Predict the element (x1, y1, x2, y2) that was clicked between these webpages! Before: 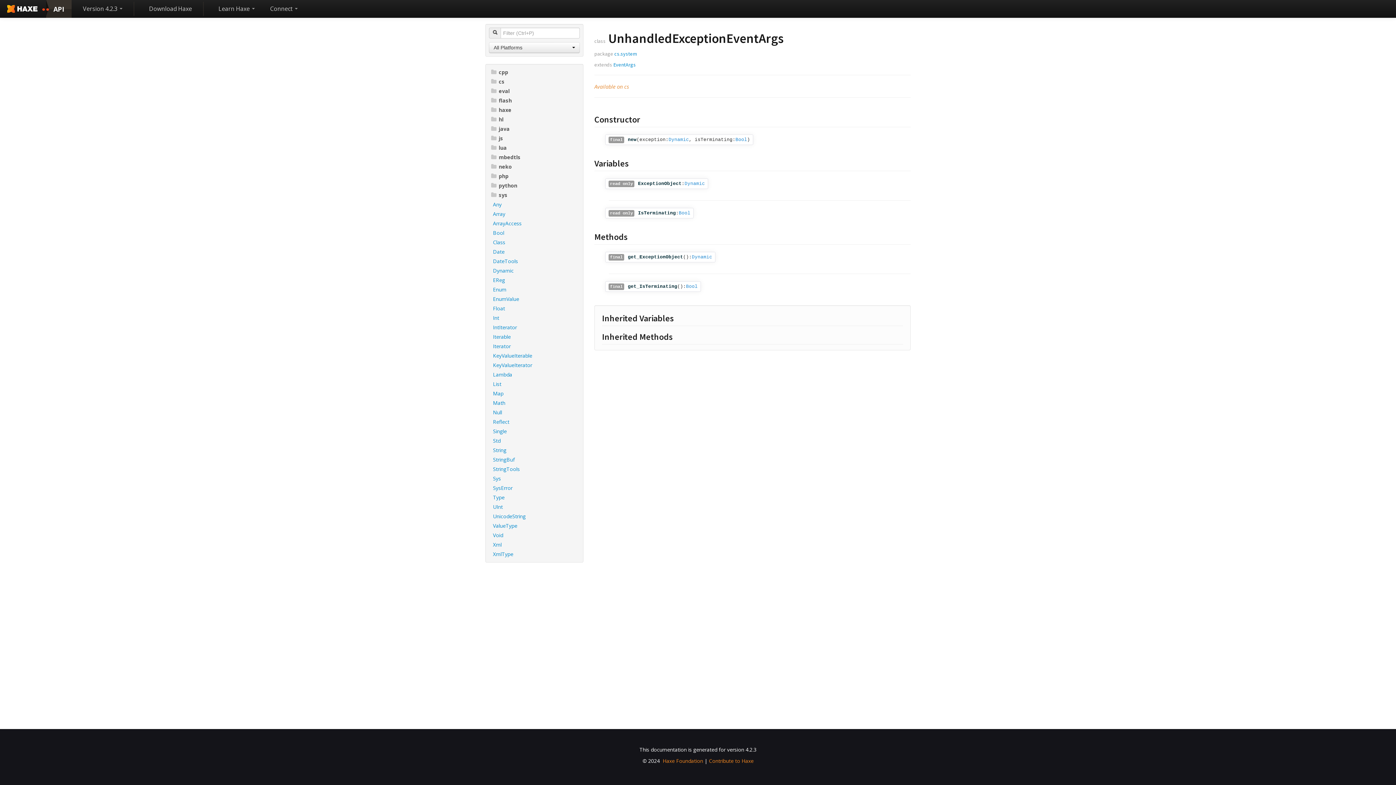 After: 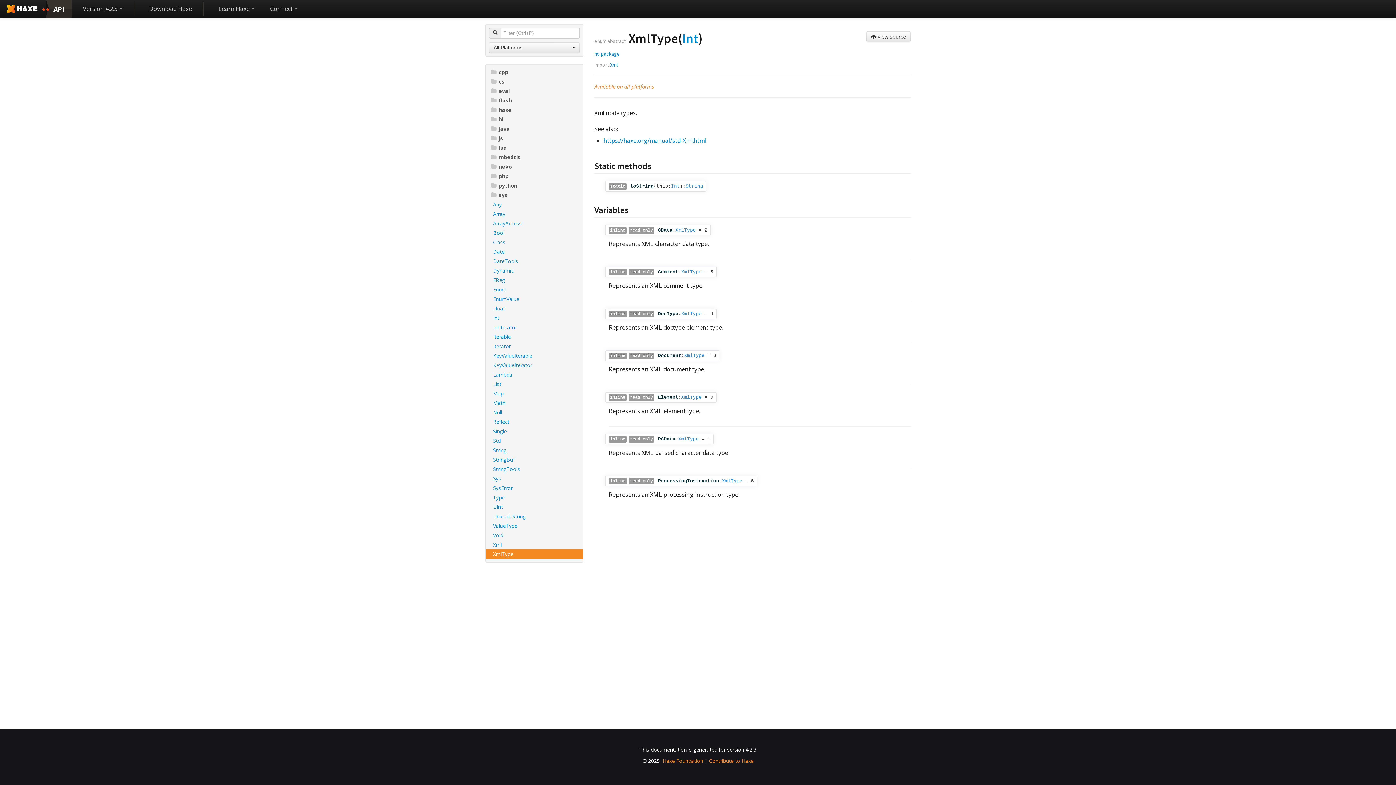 Action: label: XmlType bbox: (485, 549, 583, 559)